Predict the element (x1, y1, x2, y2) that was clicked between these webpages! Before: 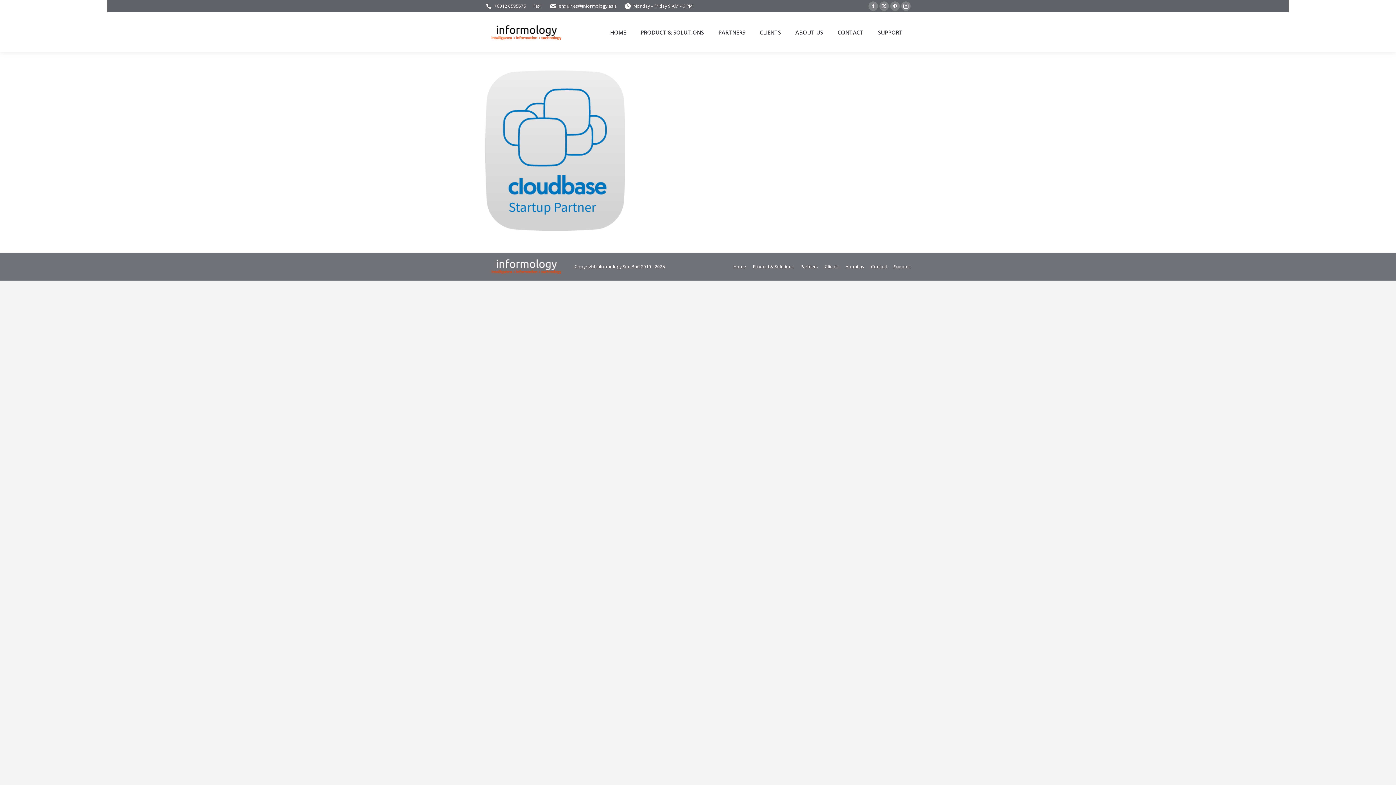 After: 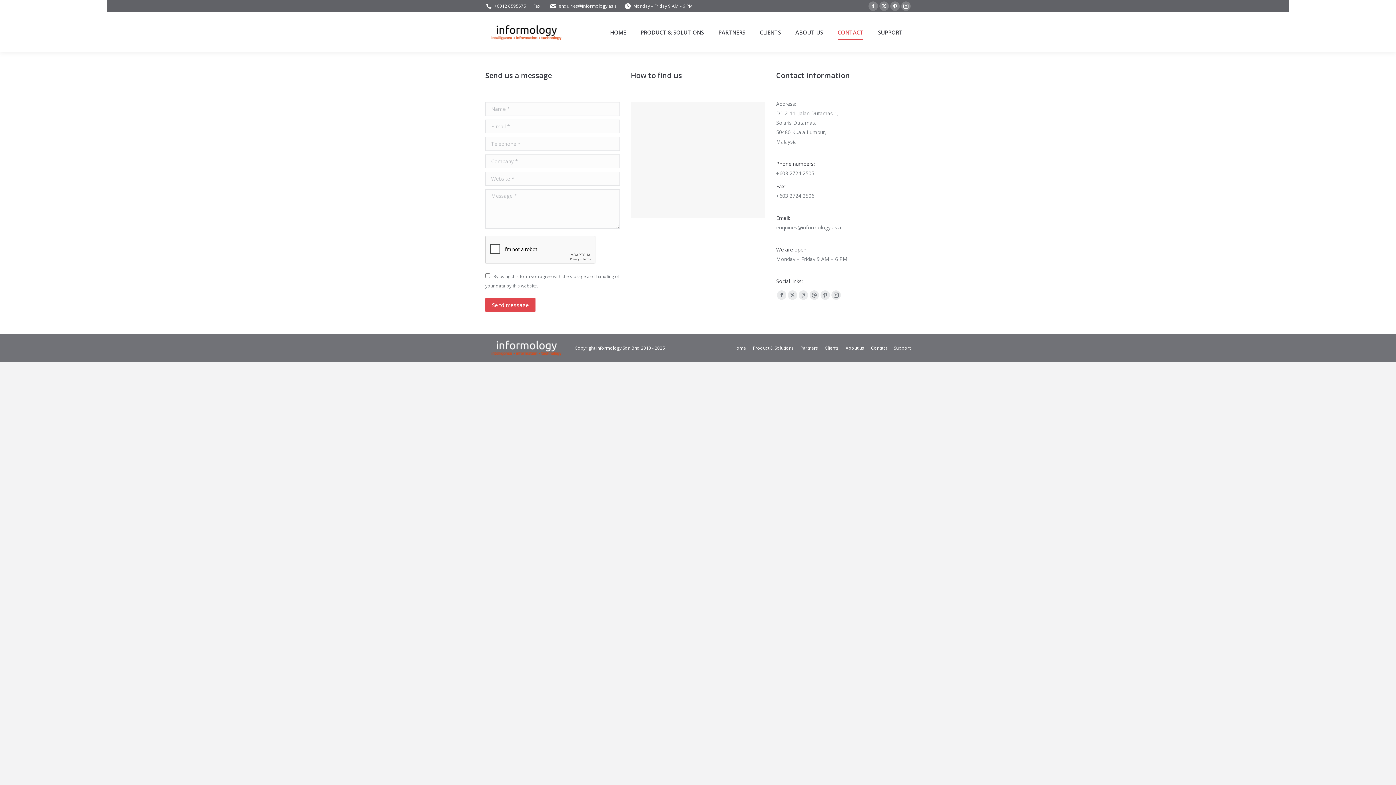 Action: bbox: (871, 262, 887, 270) label: Contact